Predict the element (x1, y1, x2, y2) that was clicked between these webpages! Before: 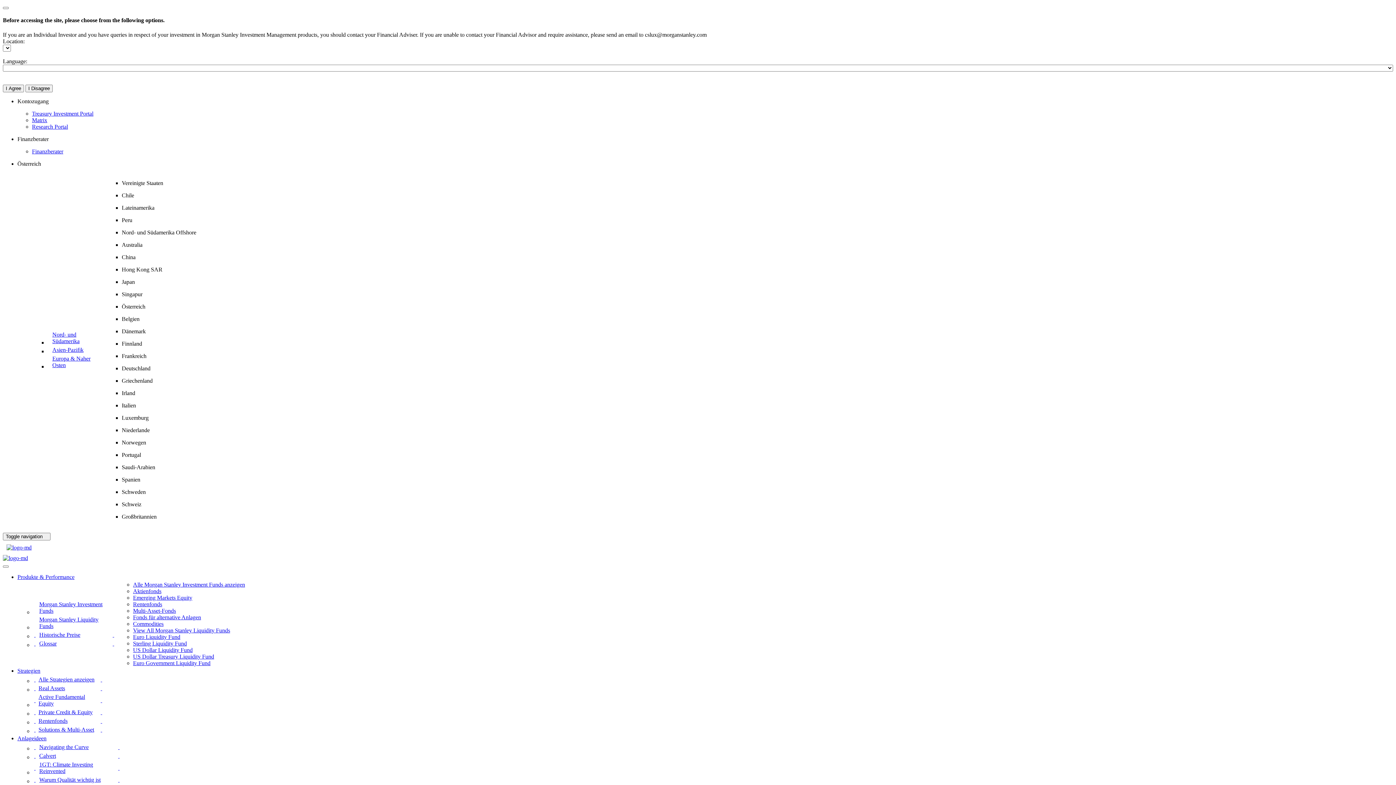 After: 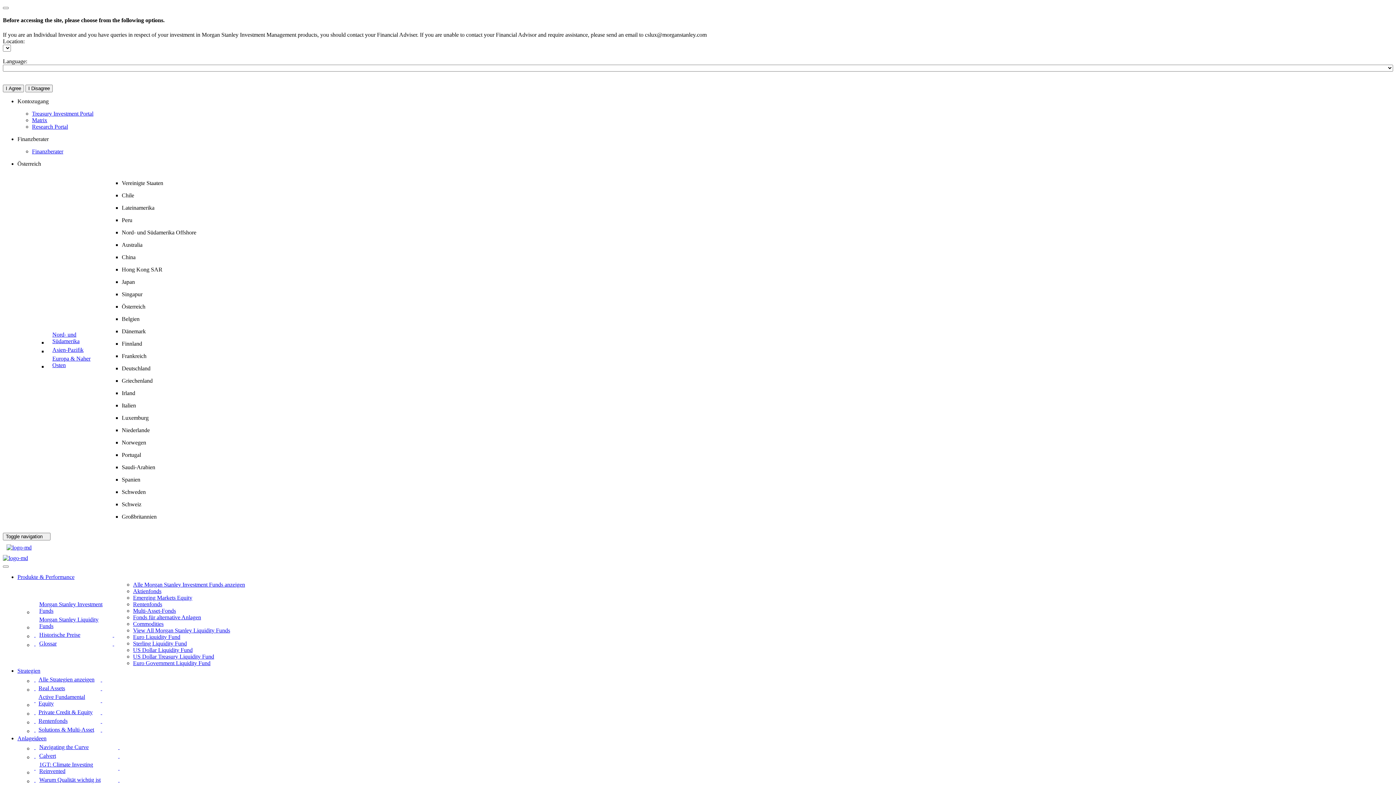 Action: label: Asien-Pazifik bbox: (47, 345, 105, 354)